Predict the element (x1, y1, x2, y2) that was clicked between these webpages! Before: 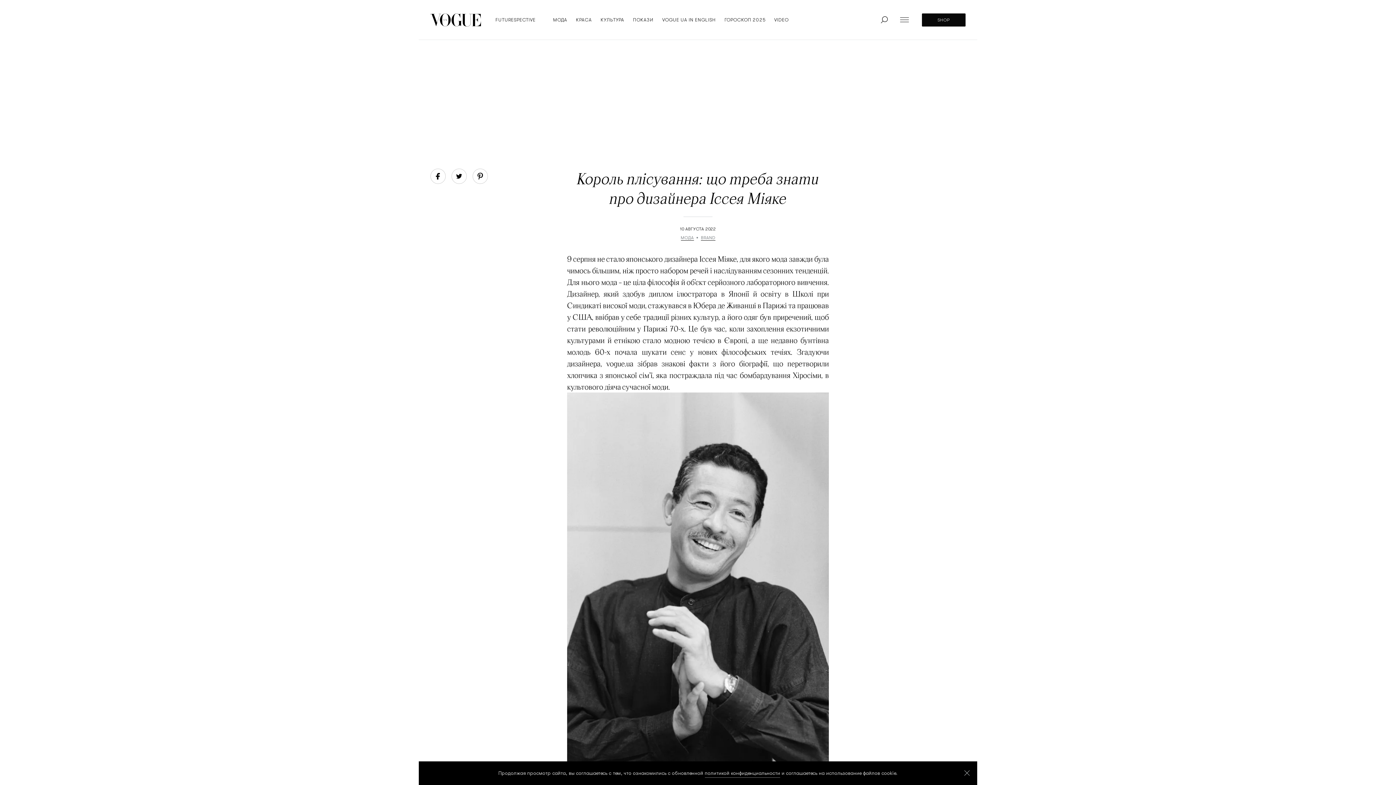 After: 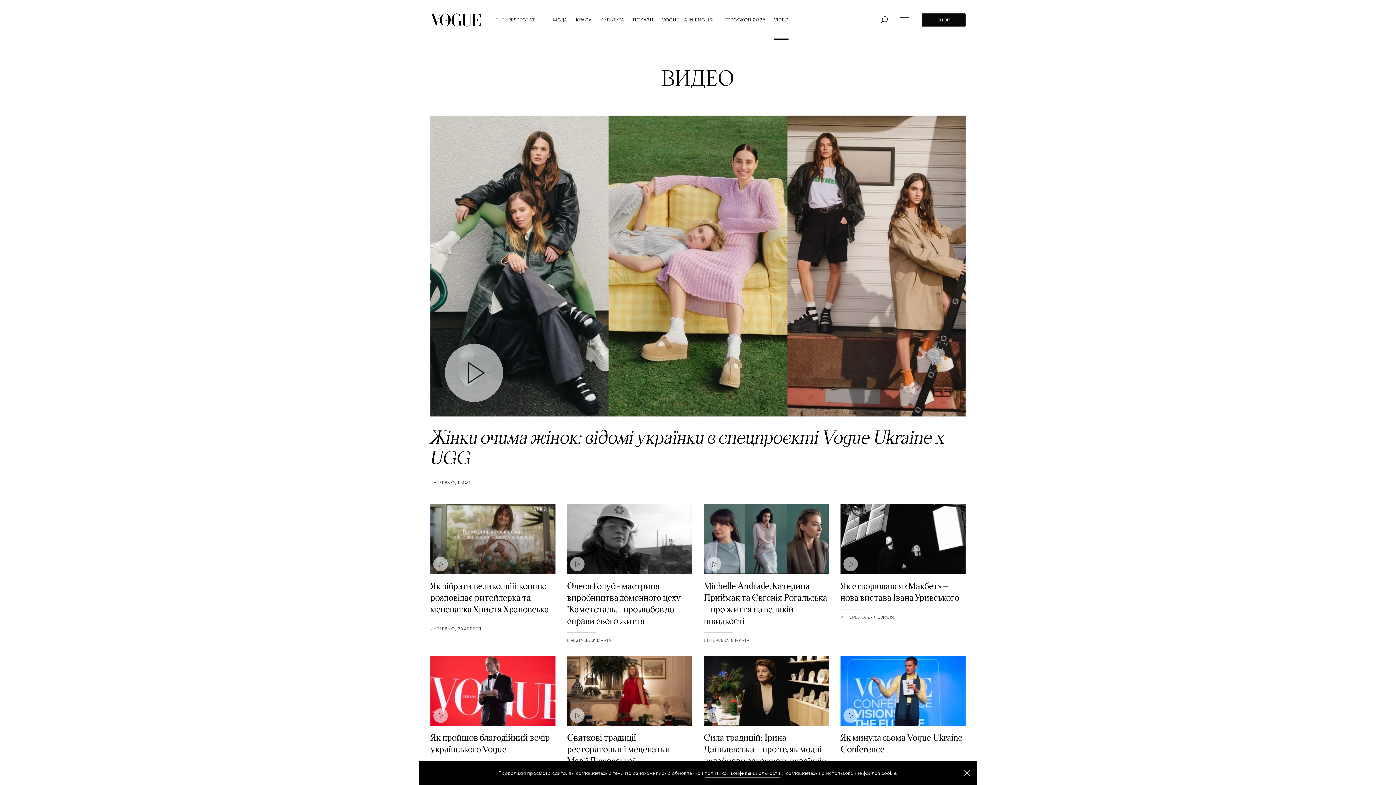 Action: bbox: (774, 0, 788, 39) label: VIDEO